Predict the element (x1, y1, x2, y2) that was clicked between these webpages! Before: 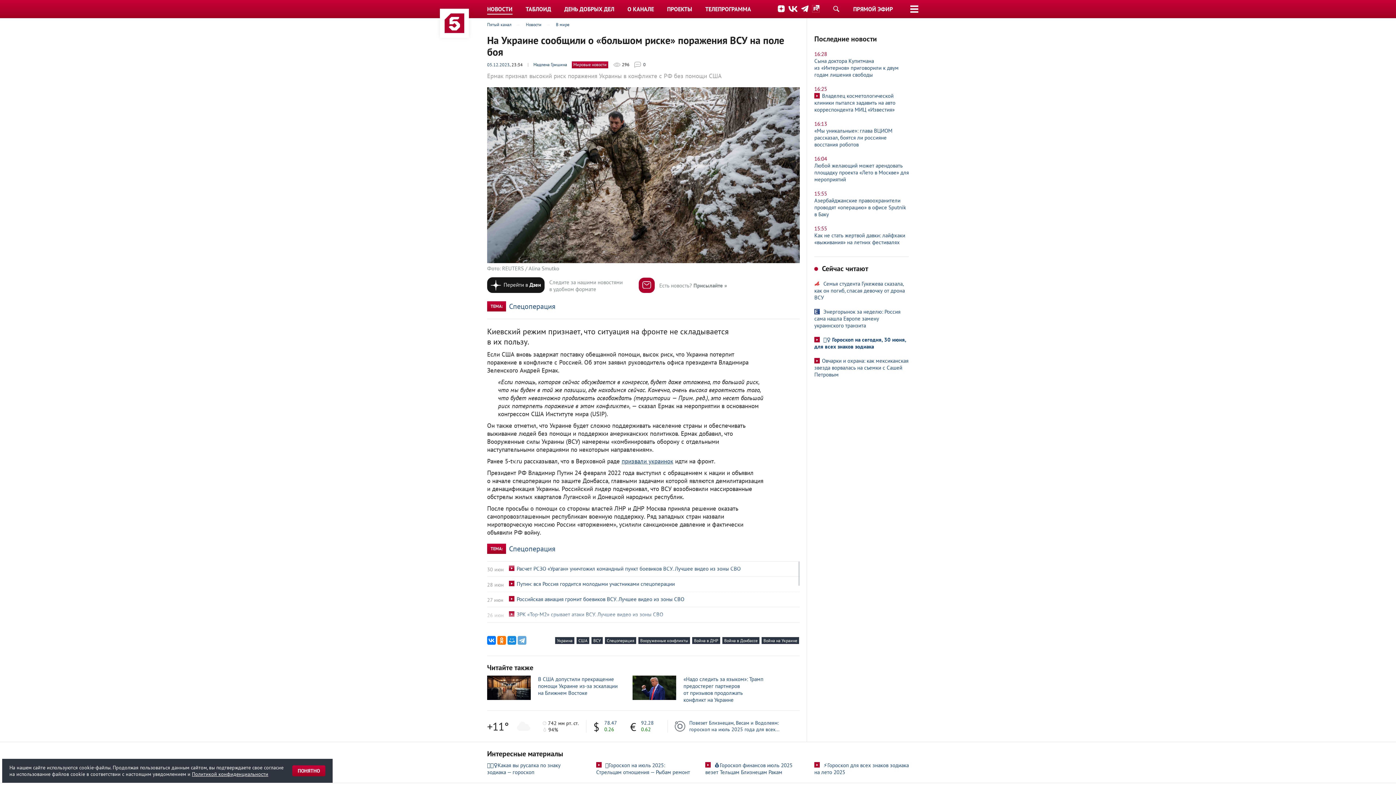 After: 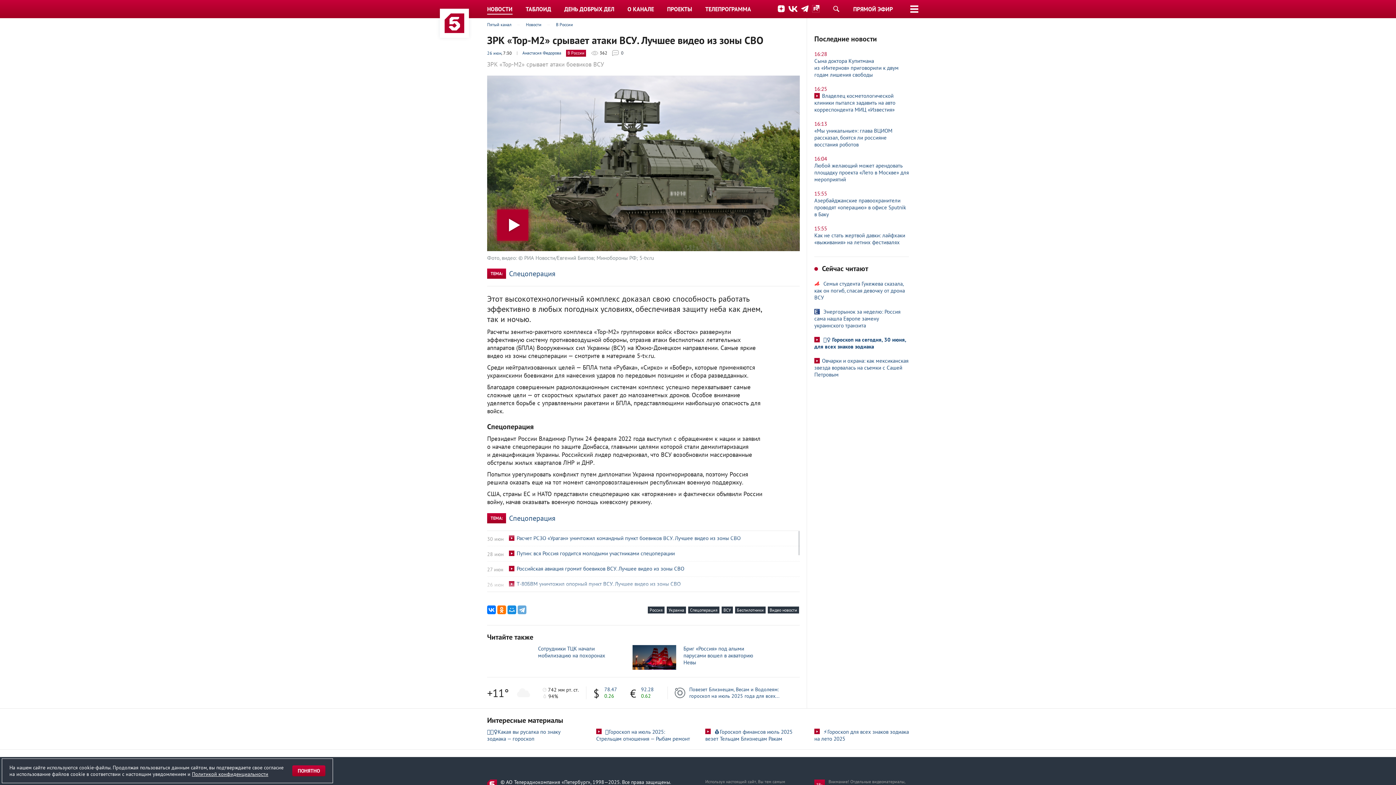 Action: label: 26 июн
ЗРК «Тор-М2» срывает атаки ВСУ. Лучшее видео из зоны СВО bbox: (487, 607, 800, 622)